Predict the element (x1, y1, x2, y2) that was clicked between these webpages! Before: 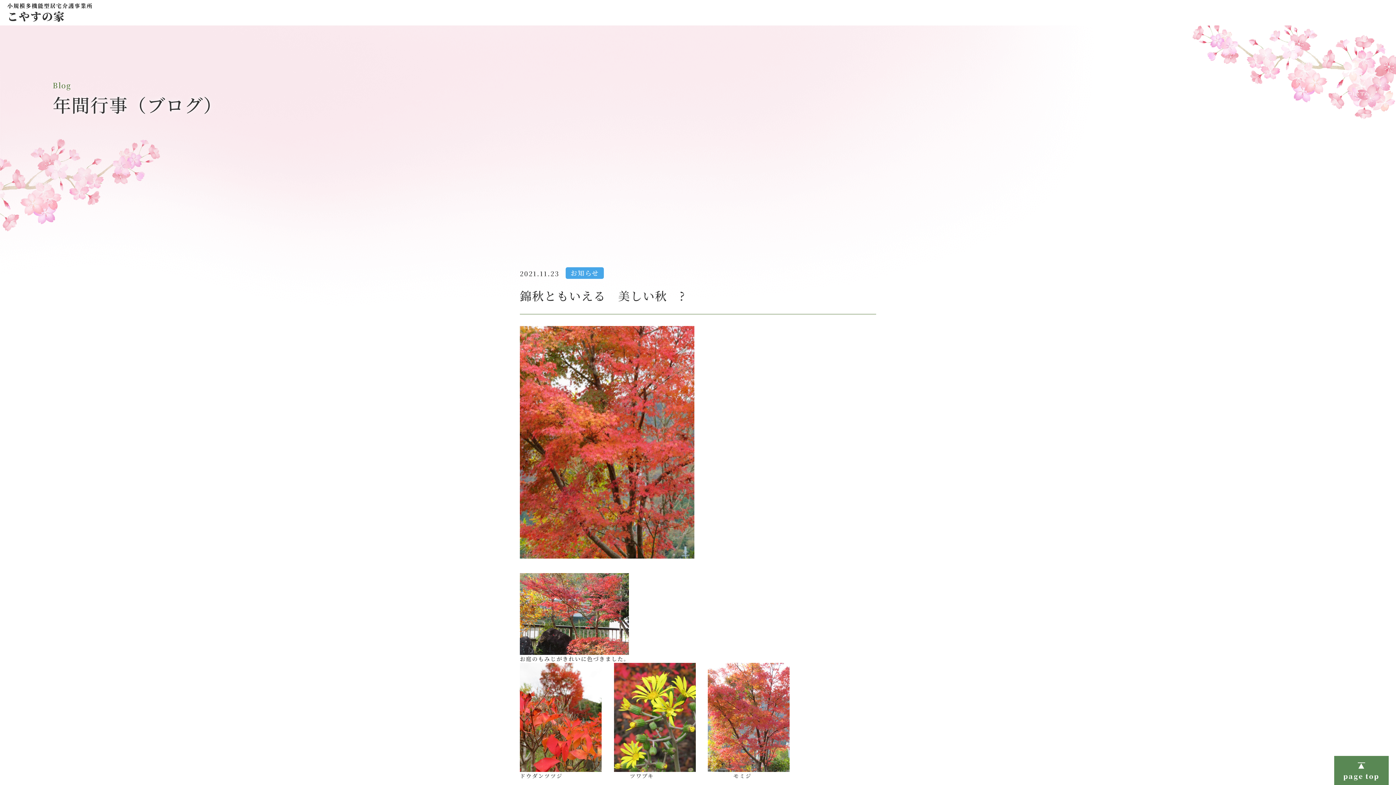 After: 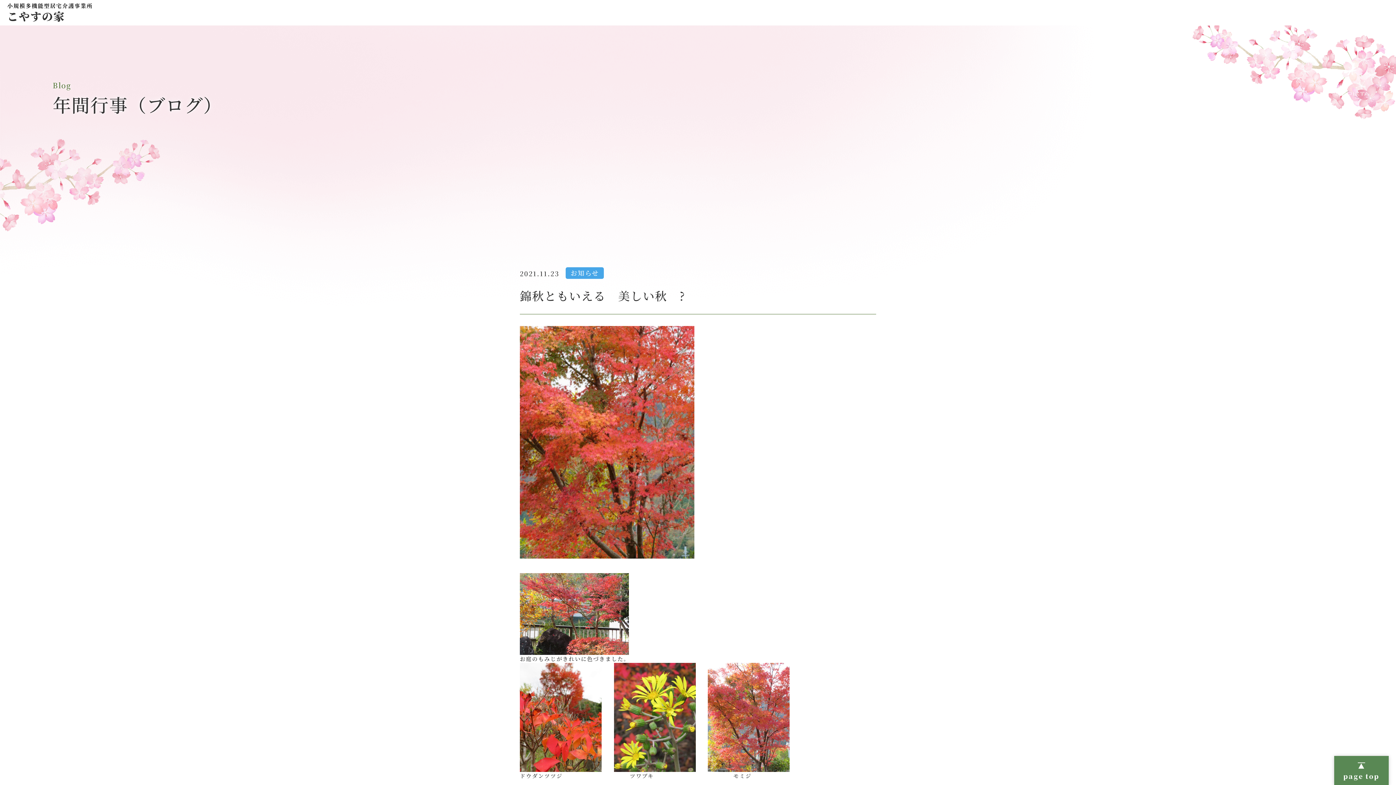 Action: bbox: (1334, 756, 1389, 785) label: page top